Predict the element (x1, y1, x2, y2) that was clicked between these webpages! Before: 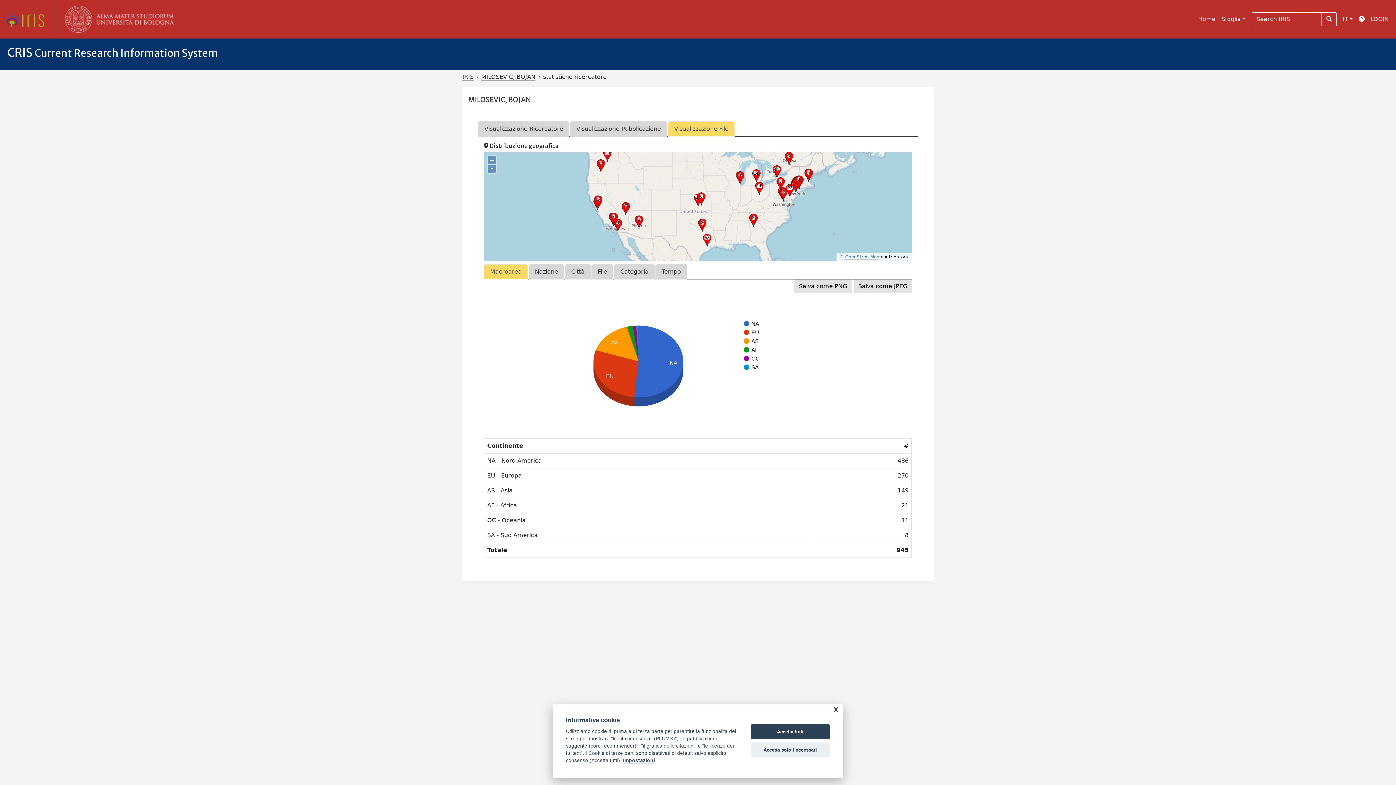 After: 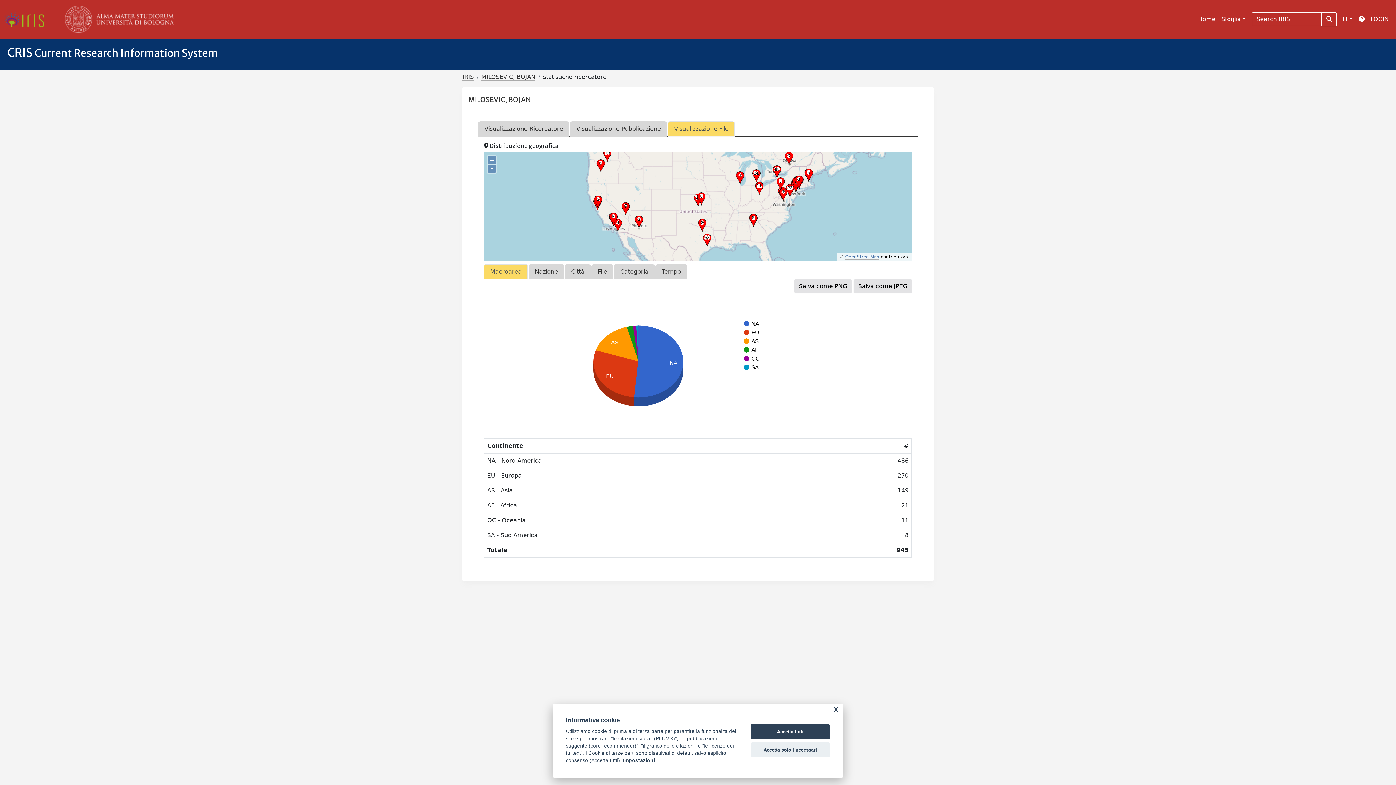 Action: bbox: (1356, 12, 1368, 26)